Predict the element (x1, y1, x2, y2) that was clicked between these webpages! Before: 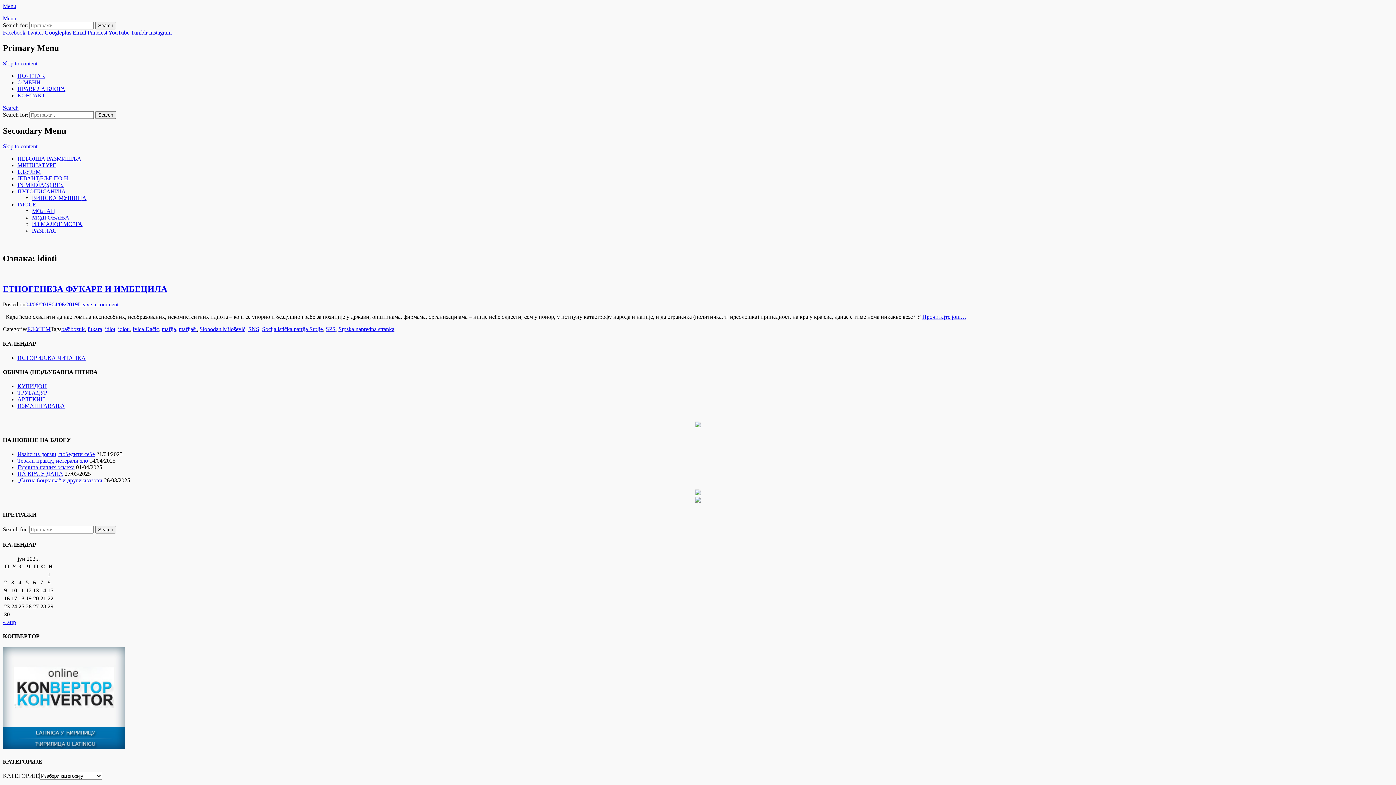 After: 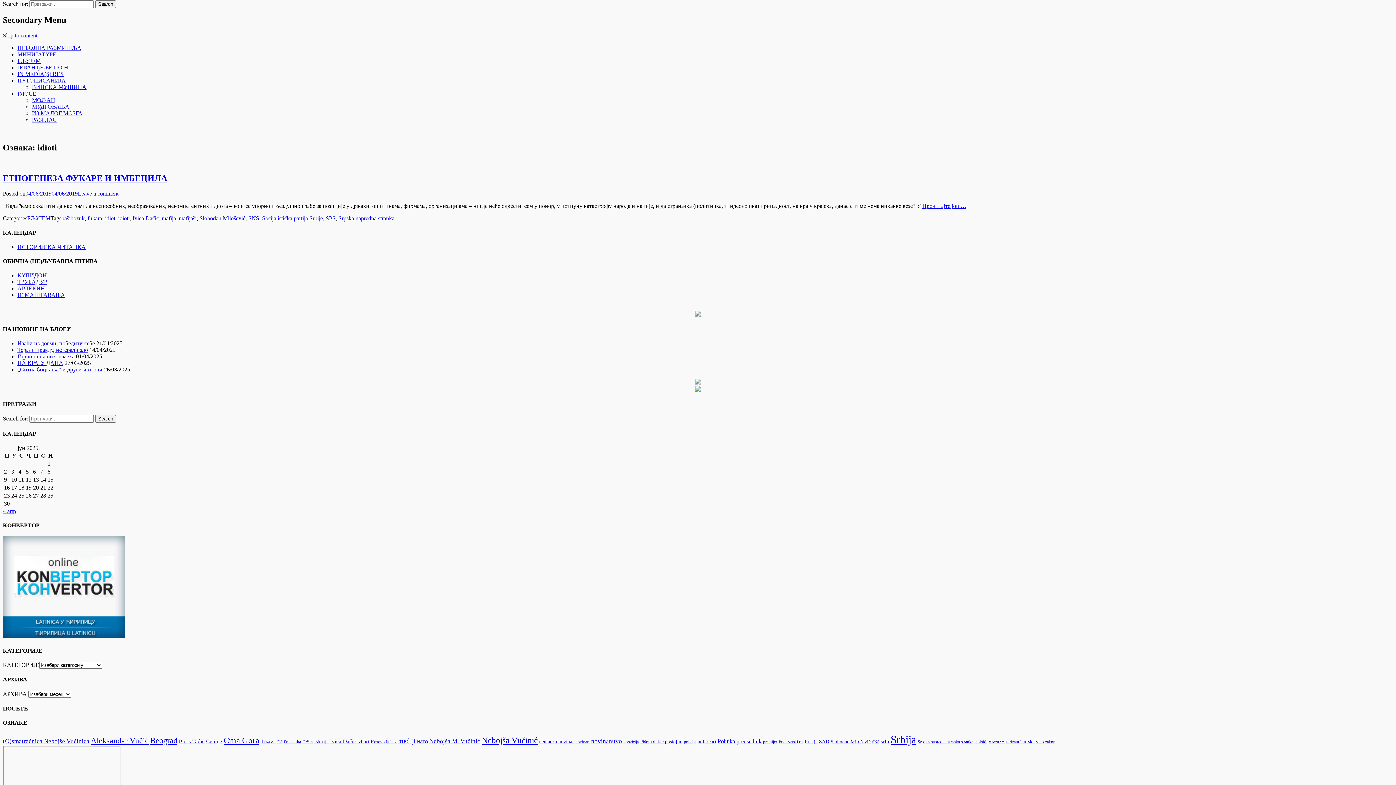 Action: label: Search bbox: (2, 104, 18, 110)